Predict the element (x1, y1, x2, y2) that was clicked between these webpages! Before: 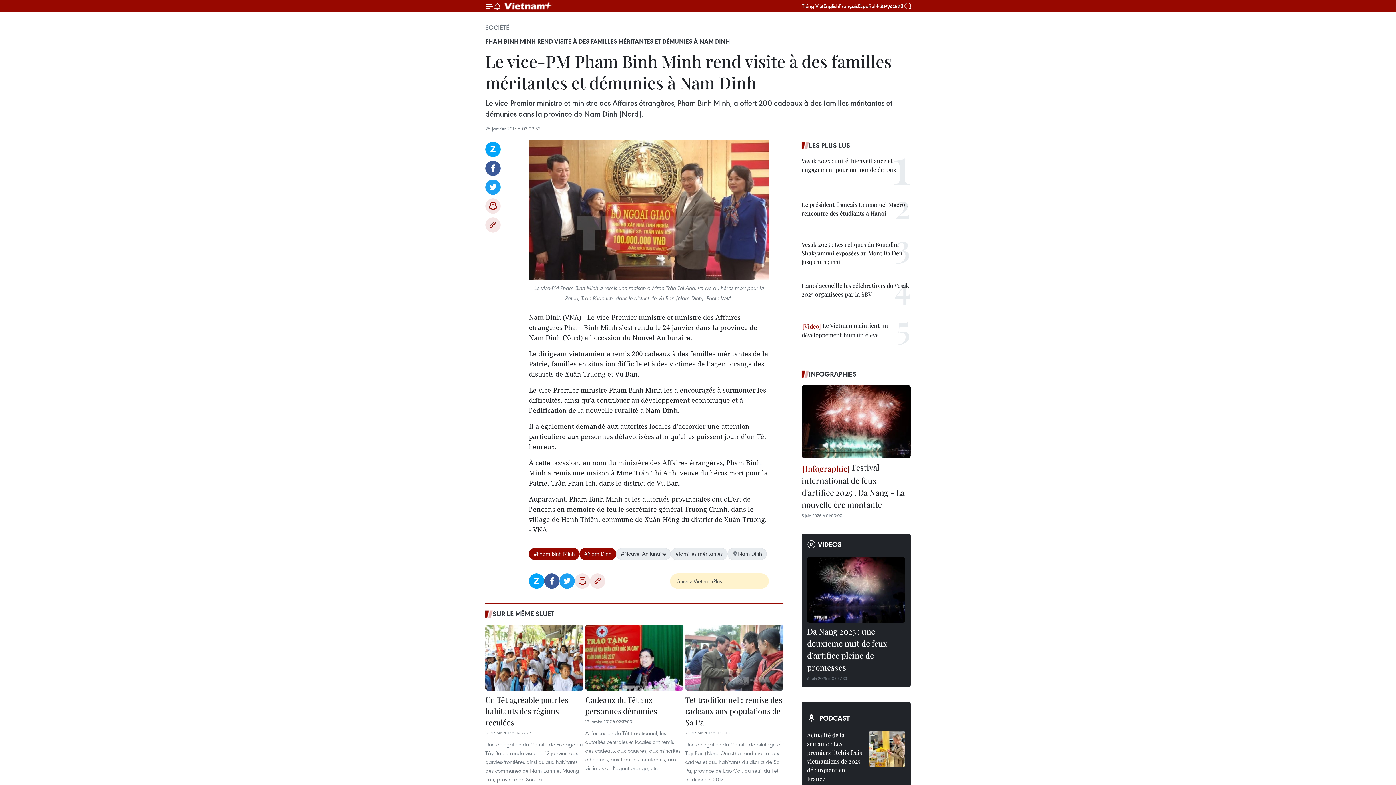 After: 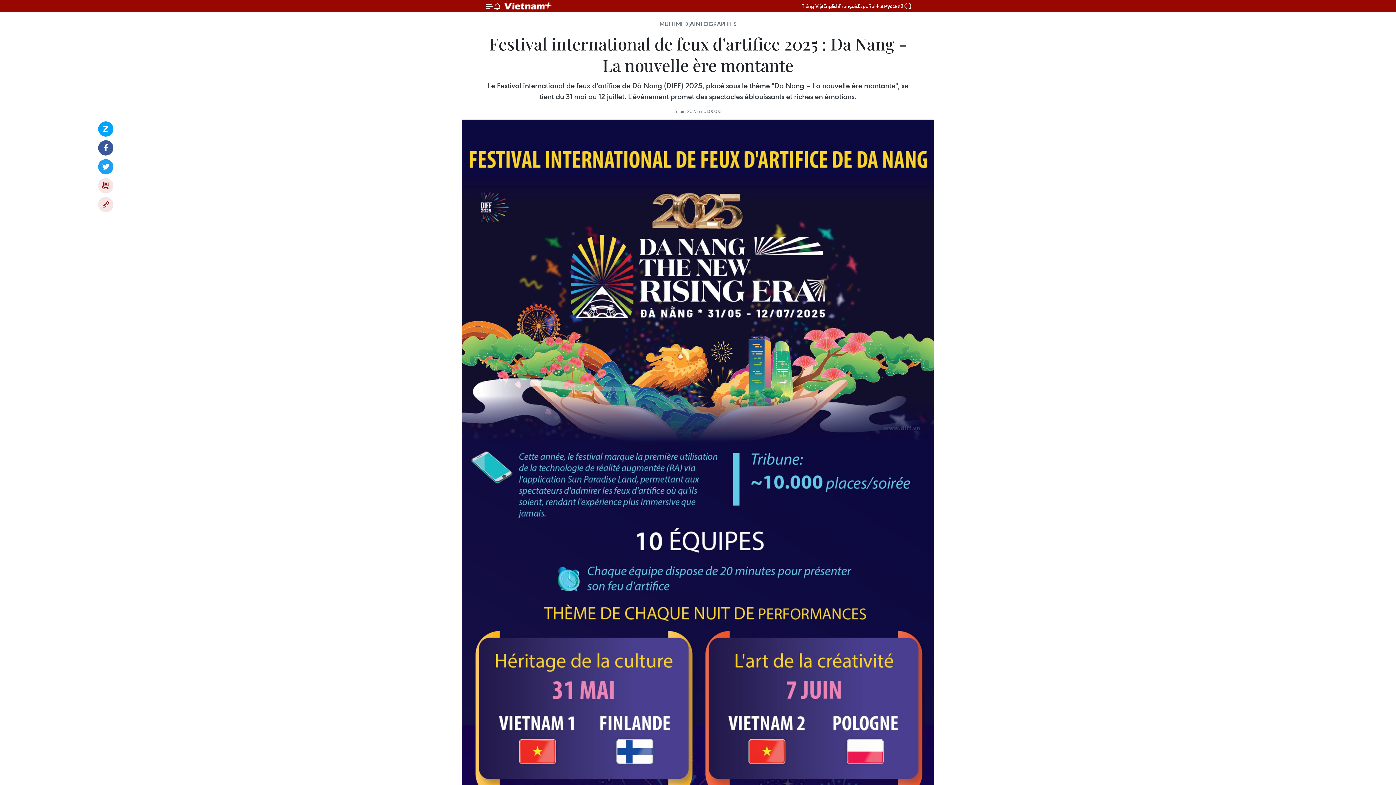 Action: bbox: (801, 461, 910, 512) label:  Festival international de feux d'artifice 2025 : Da Nang - La nouvelle ère montante